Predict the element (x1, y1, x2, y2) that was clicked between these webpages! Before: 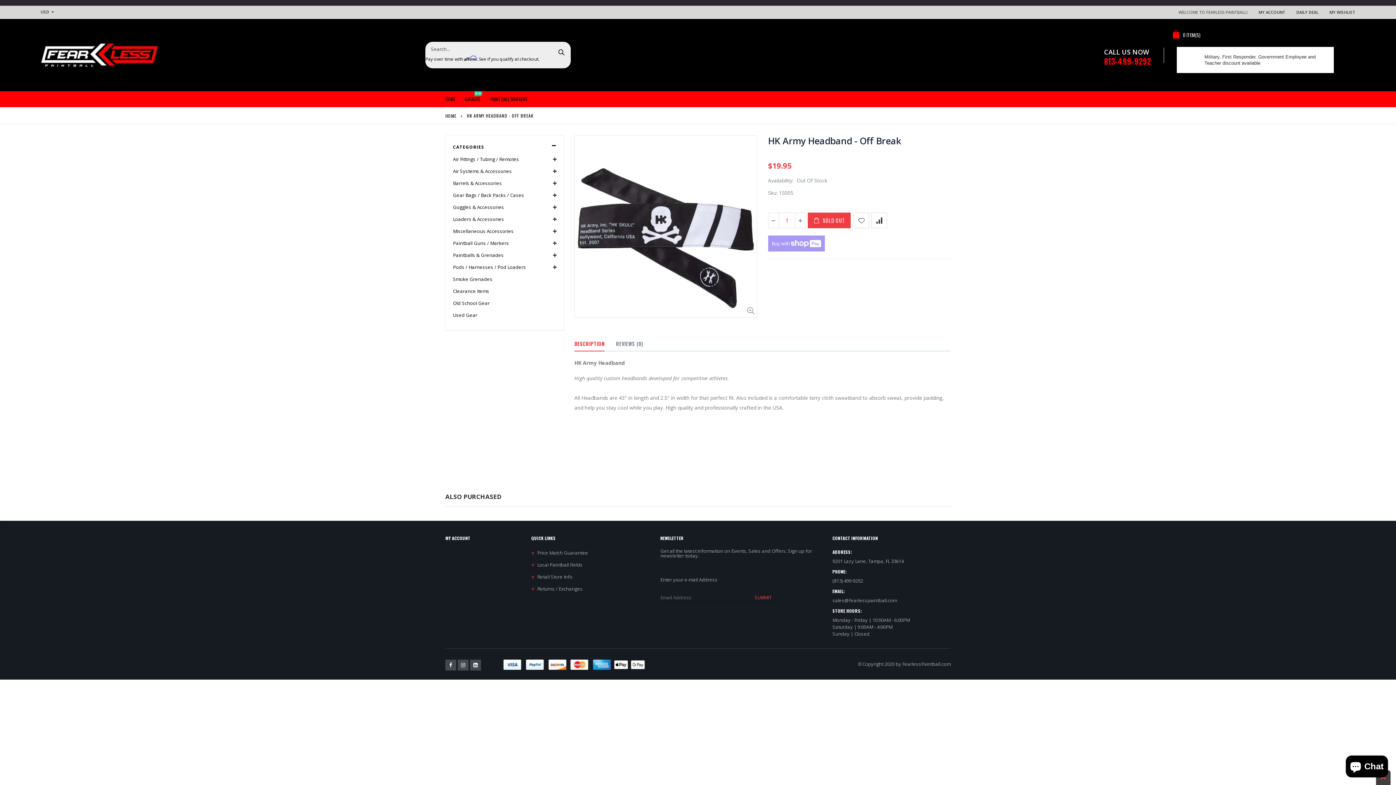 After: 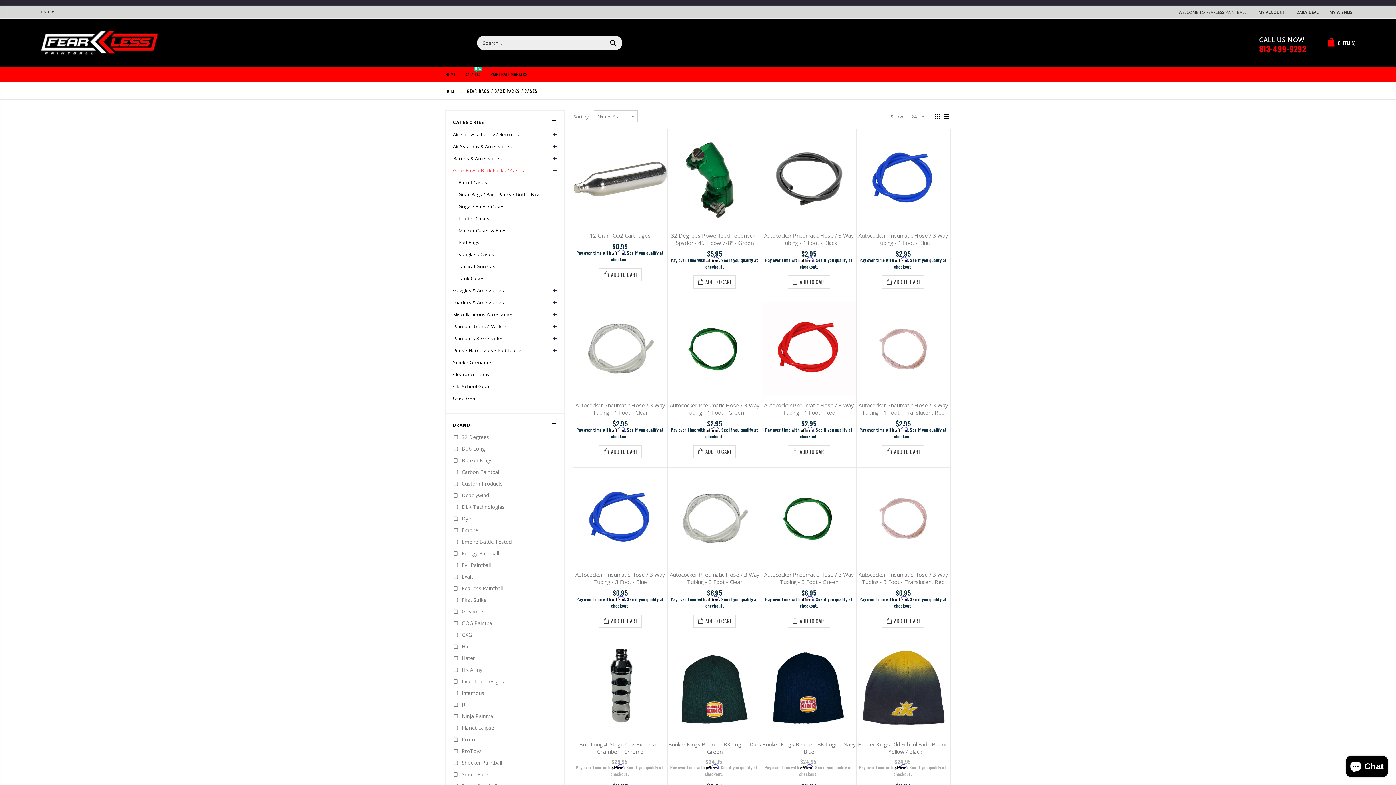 Action: bbox: (453, 189, 557, 201) label: Gear Bags / Back Packs / Cases